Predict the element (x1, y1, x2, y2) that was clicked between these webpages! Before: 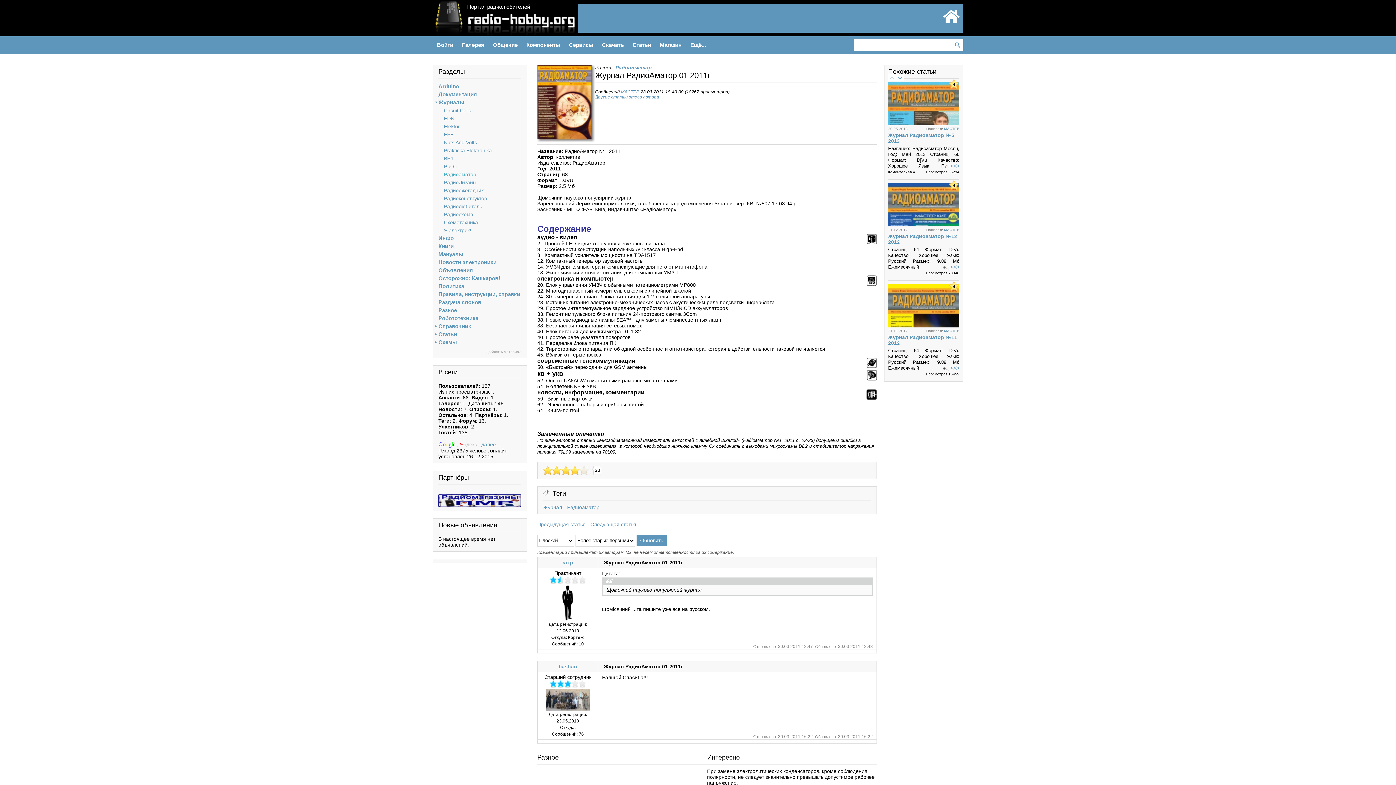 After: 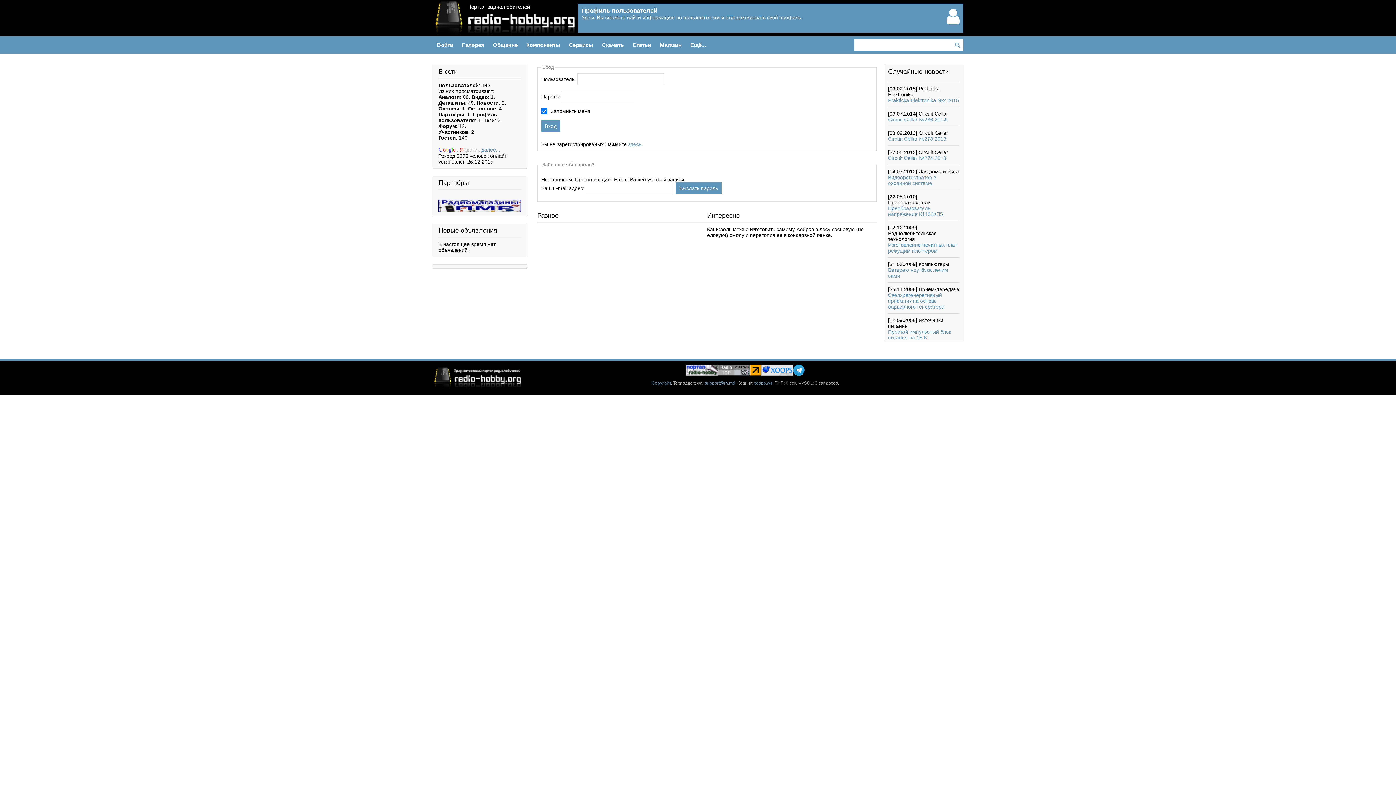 Action: label: MACTEP bbox: (944, 126, 959, 130)